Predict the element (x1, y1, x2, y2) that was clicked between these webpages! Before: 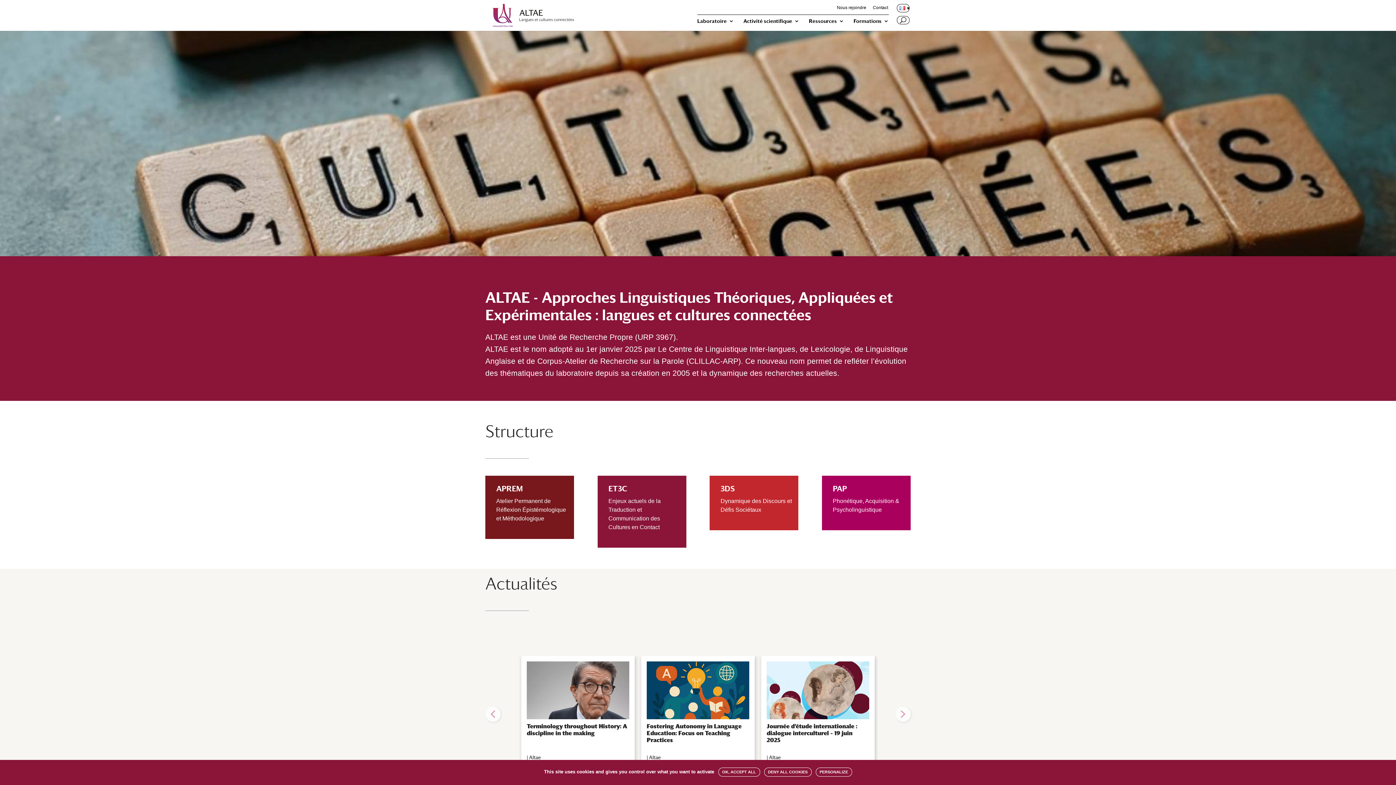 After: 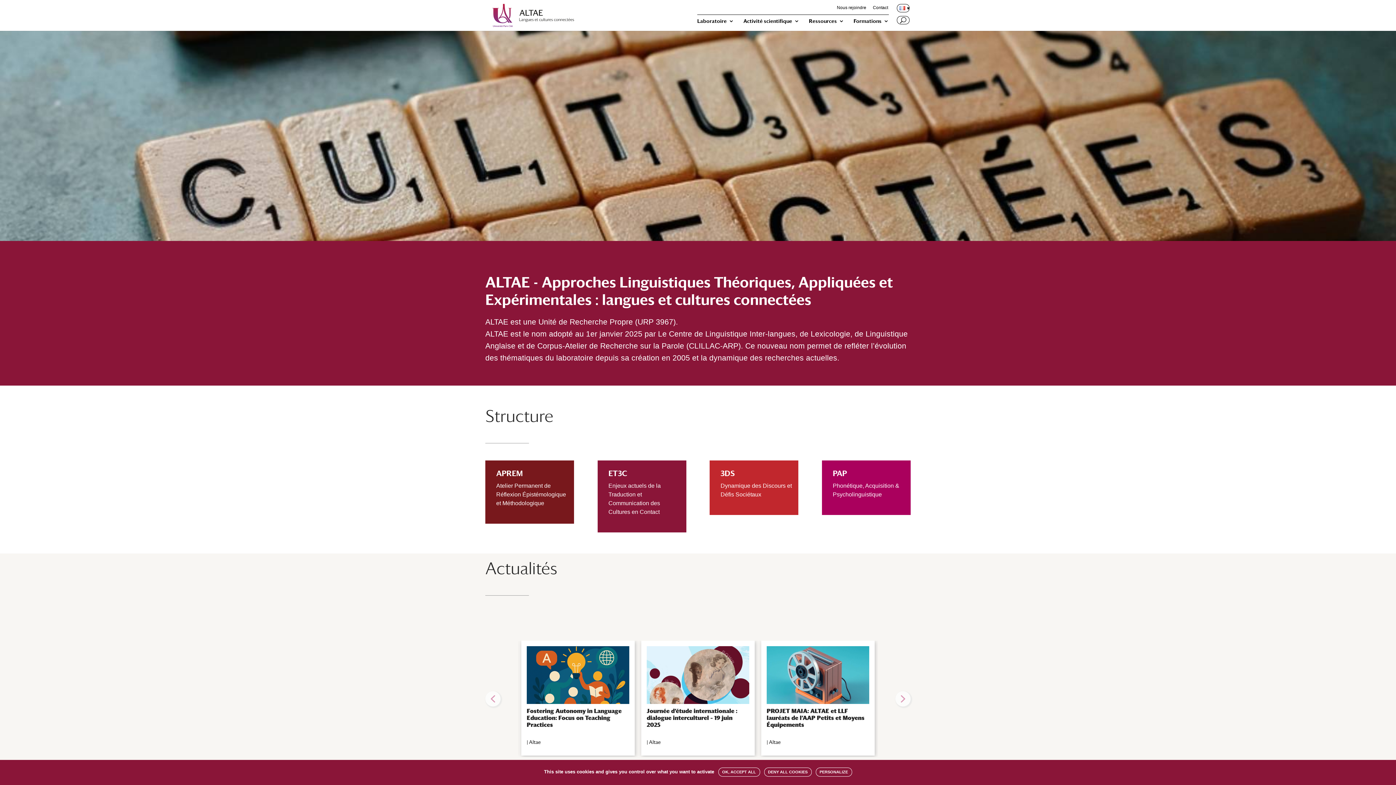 Action: bbox: (895, 706, 910, 722) label: next arrow